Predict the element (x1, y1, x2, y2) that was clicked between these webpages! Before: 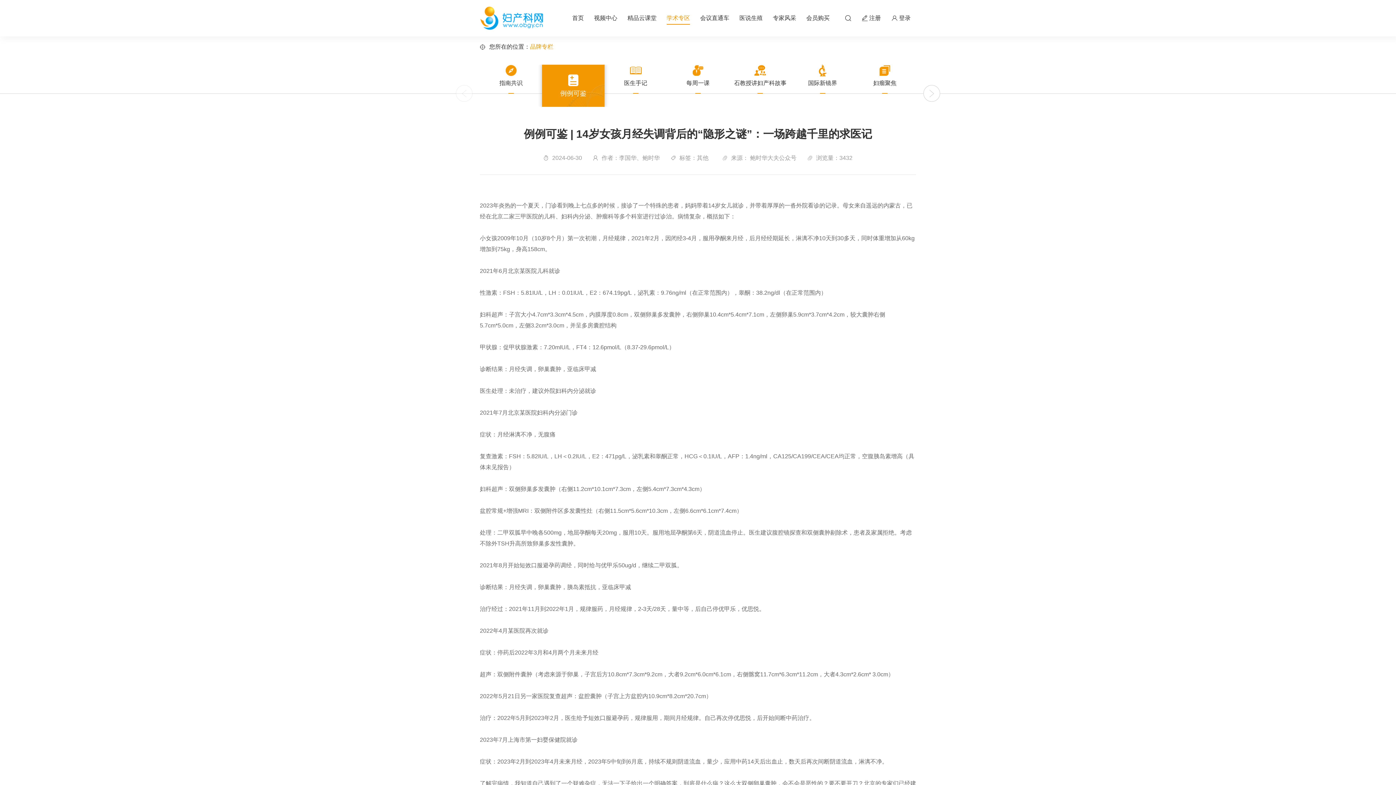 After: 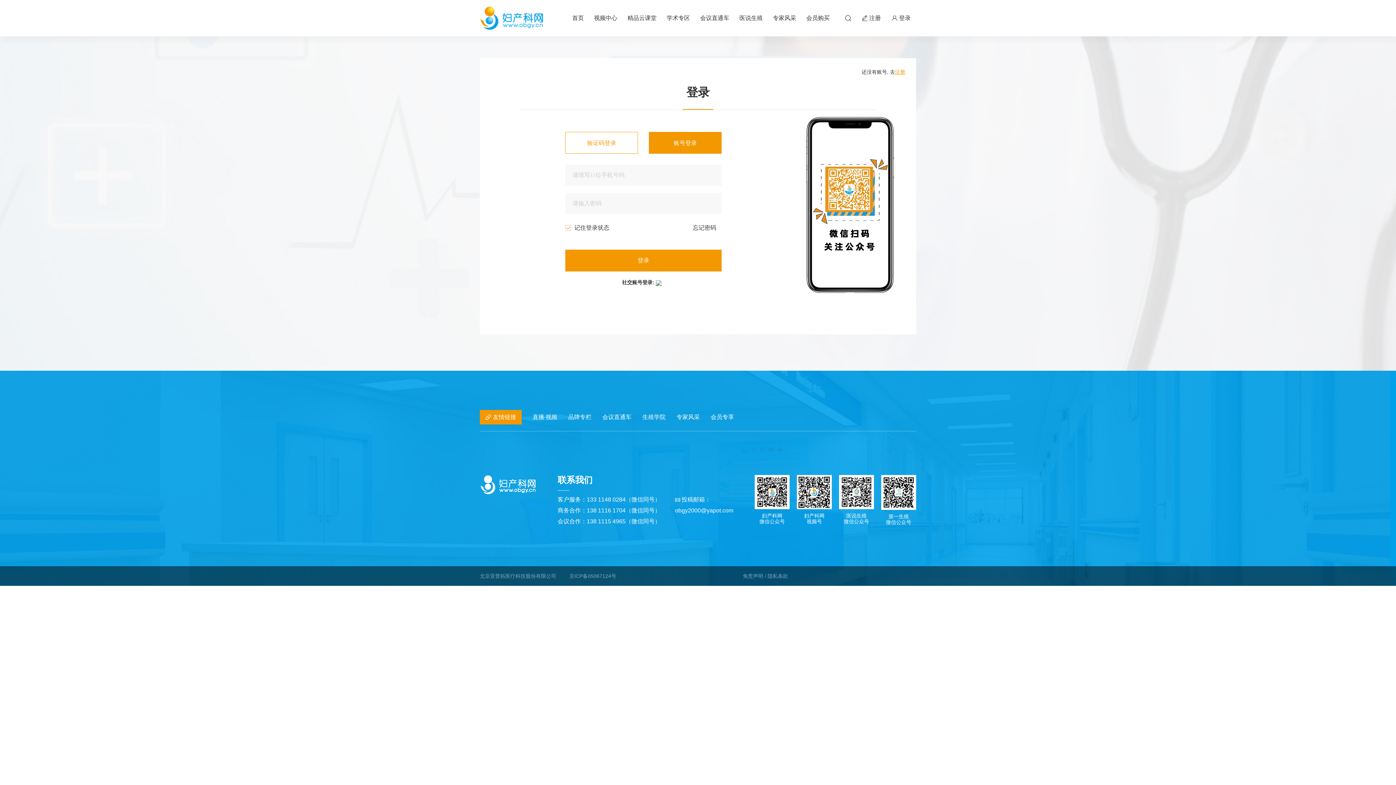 Action: bbox: (886, 11, 916, 24) label: 登录